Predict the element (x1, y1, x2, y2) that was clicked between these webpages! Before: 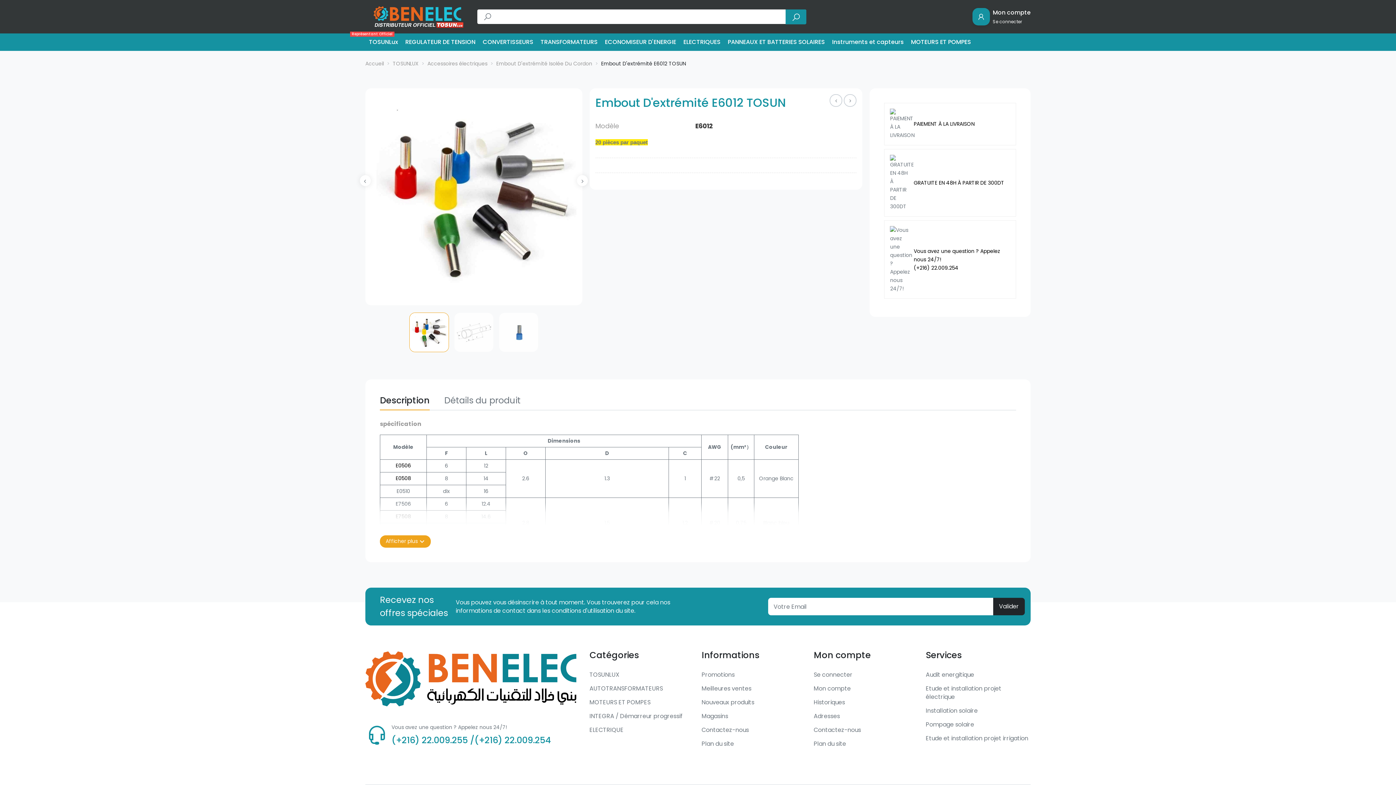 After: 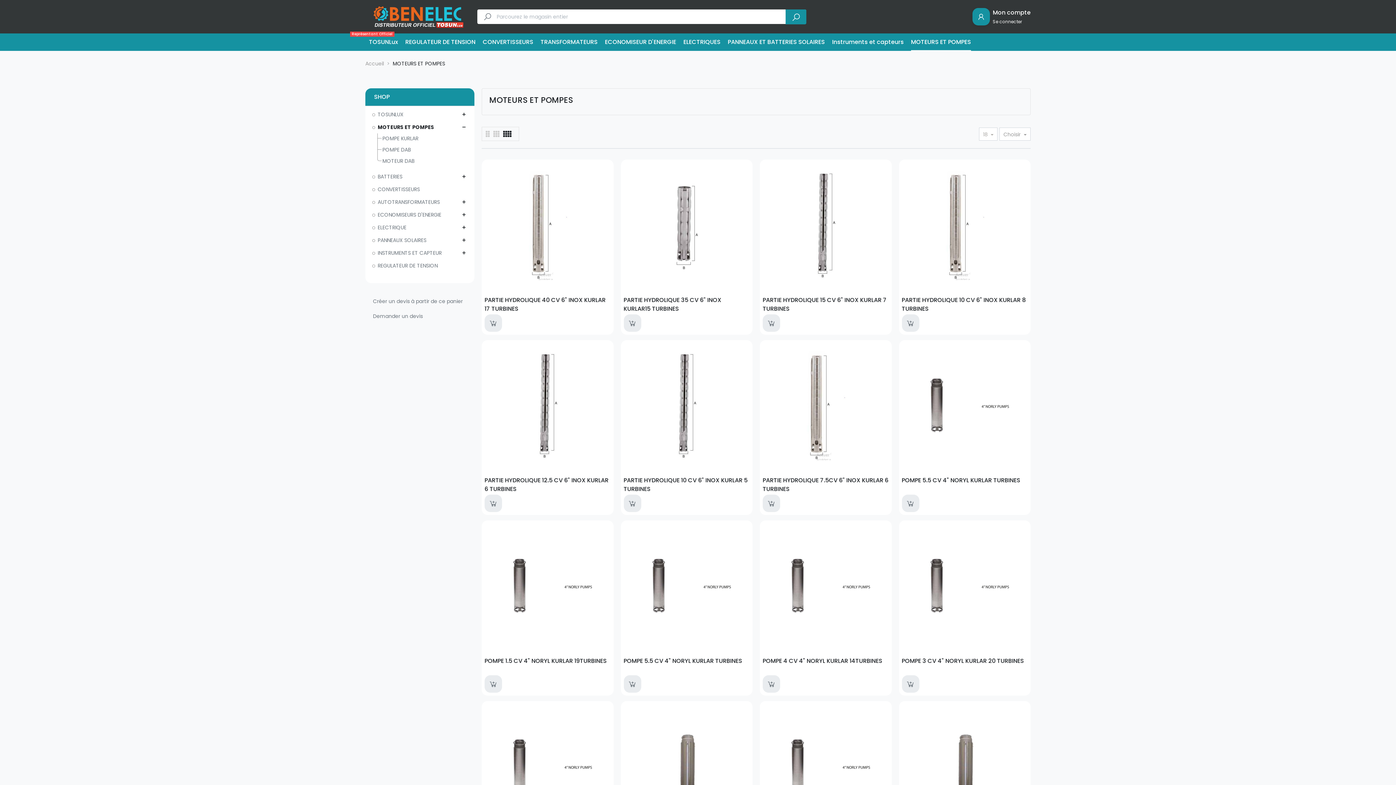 Action: label: MOTEURS ET POMPES bbox: (907, 33, 974, 50)